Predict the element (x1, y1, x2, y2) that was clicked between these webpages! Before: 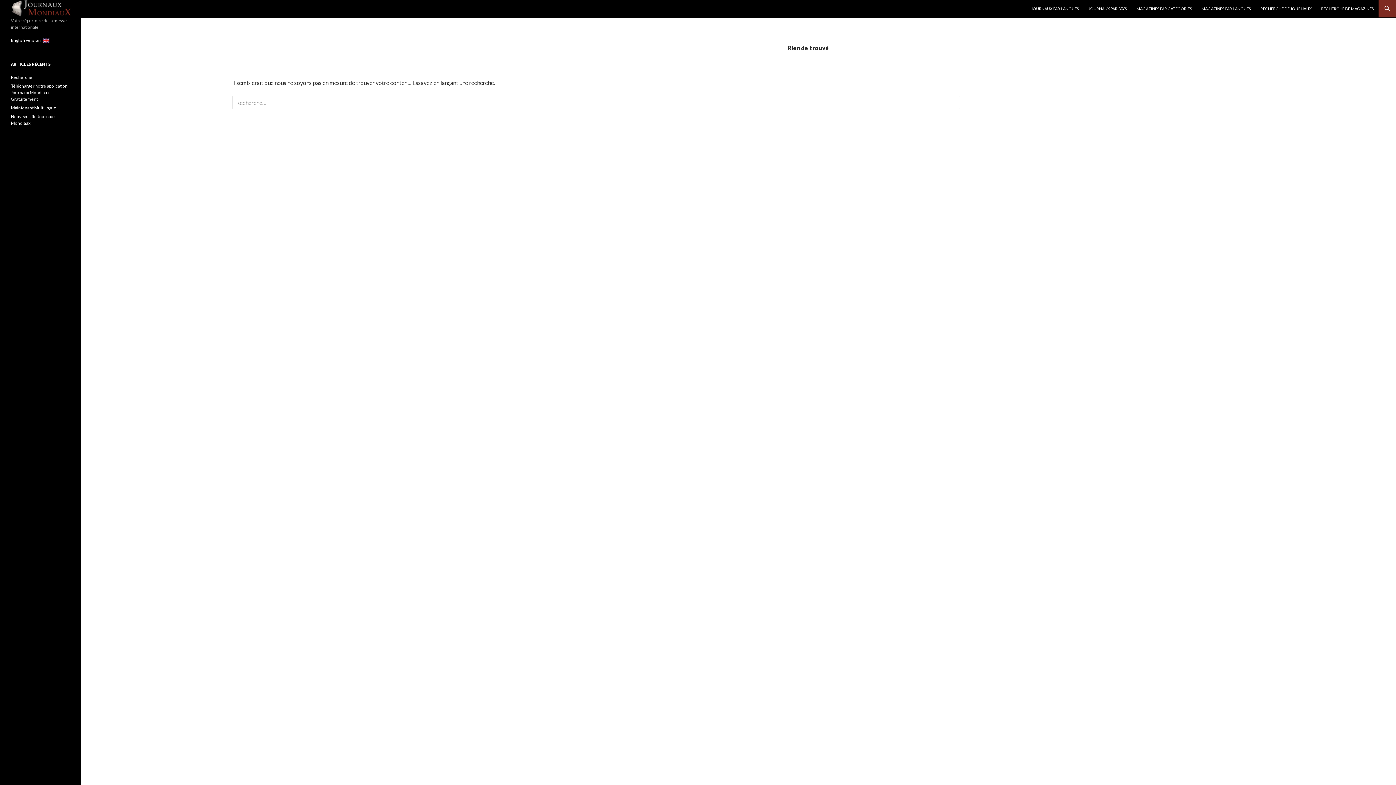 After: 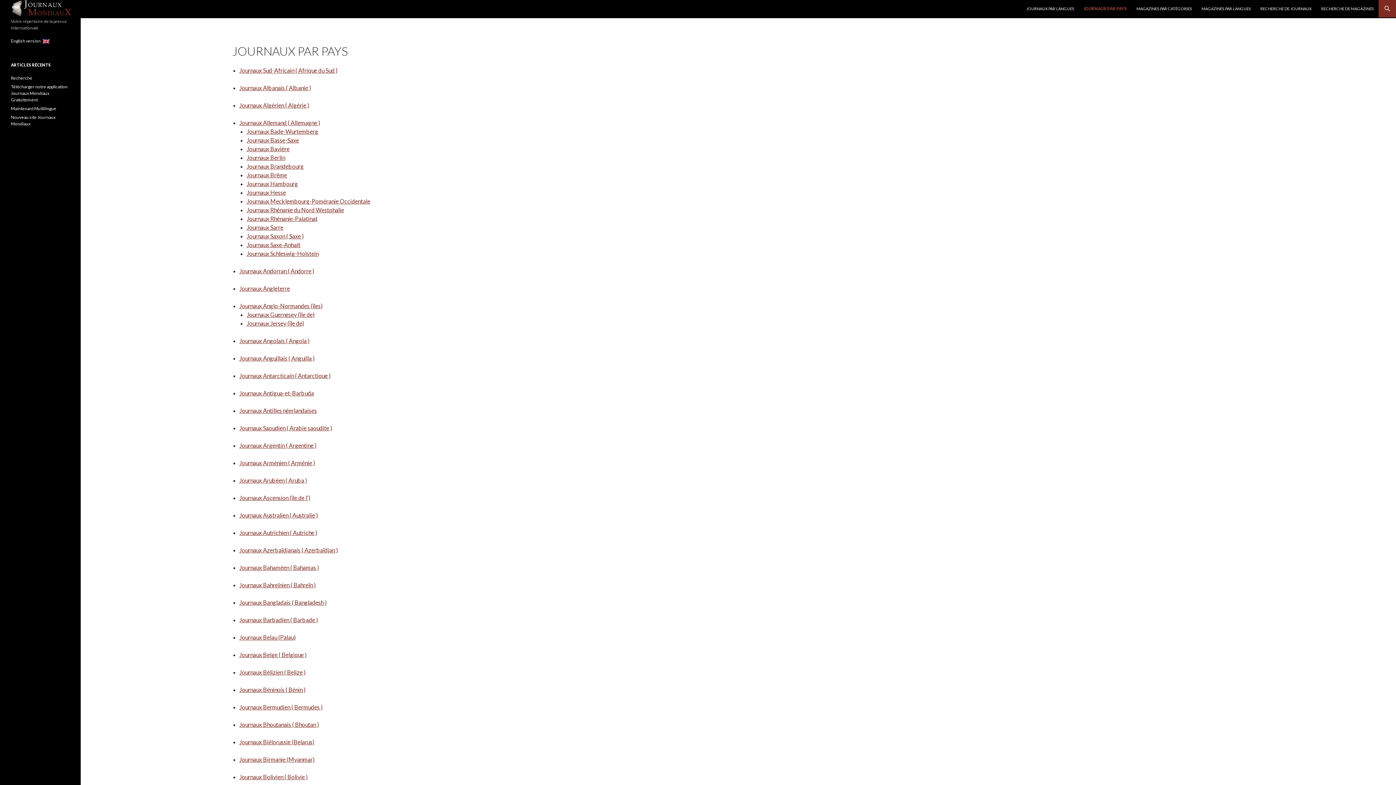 Action: bbox: (1084, 0, 1131, 17) label: JOURNAUX PAR PAYS